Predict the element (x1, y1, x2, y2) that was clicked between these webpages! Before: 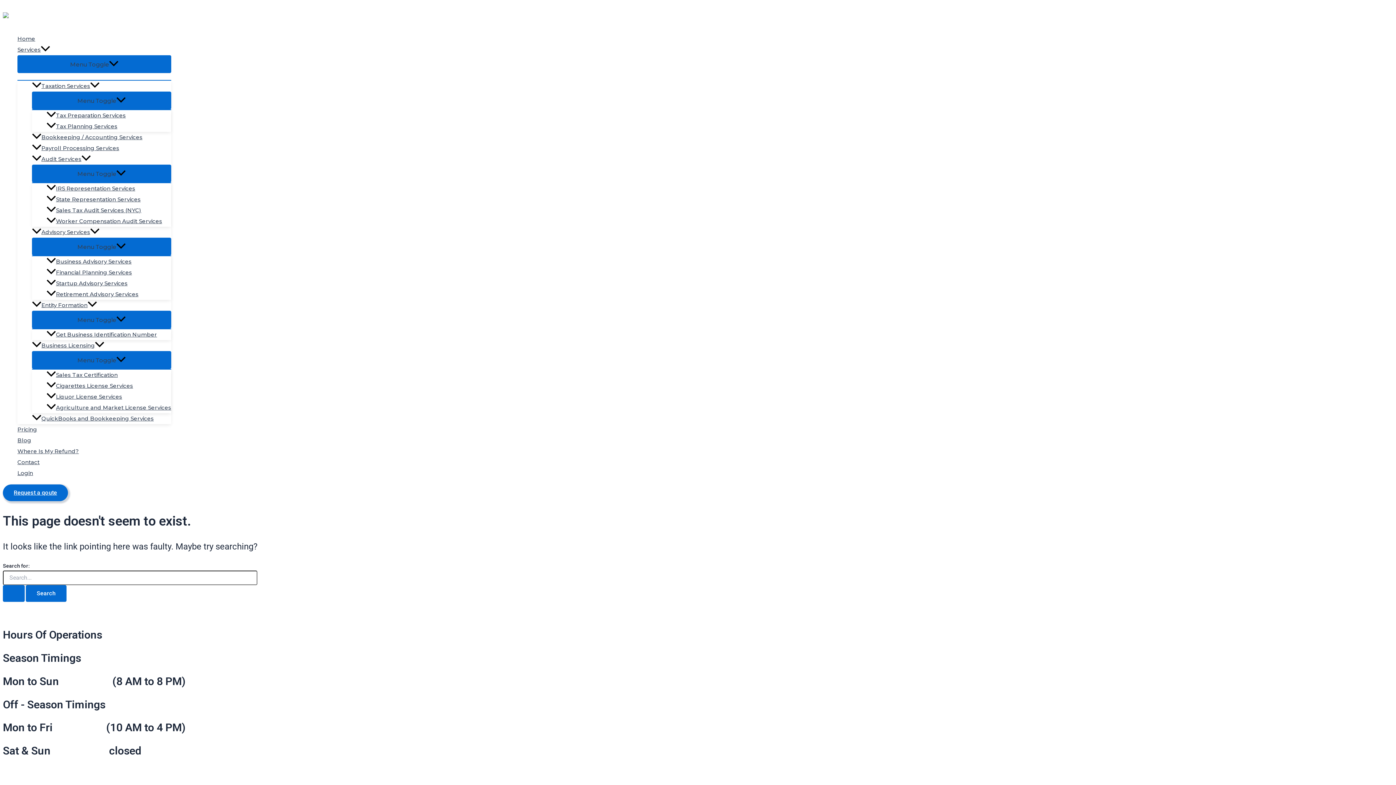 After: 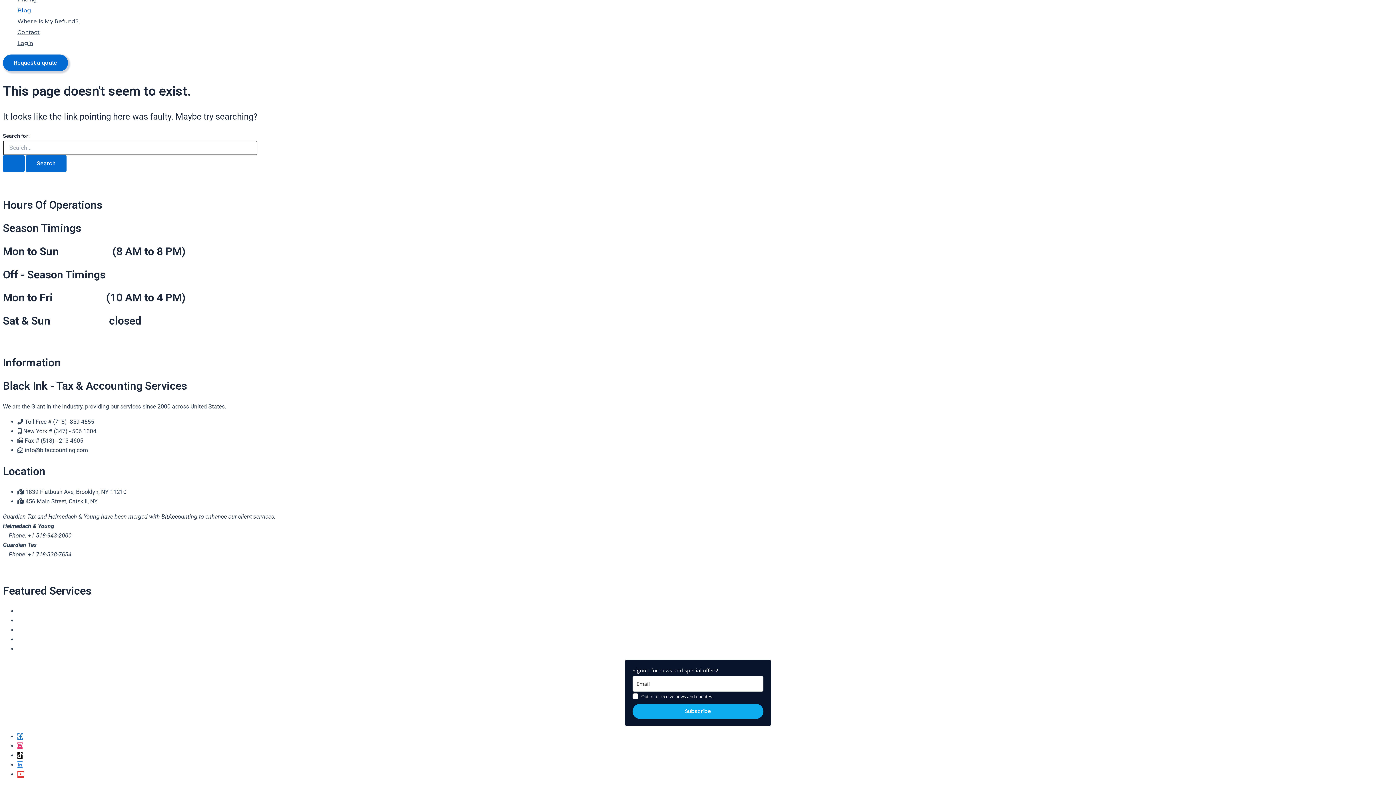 Action: label: Skip to content bbox: (2, 4, 41, 10)